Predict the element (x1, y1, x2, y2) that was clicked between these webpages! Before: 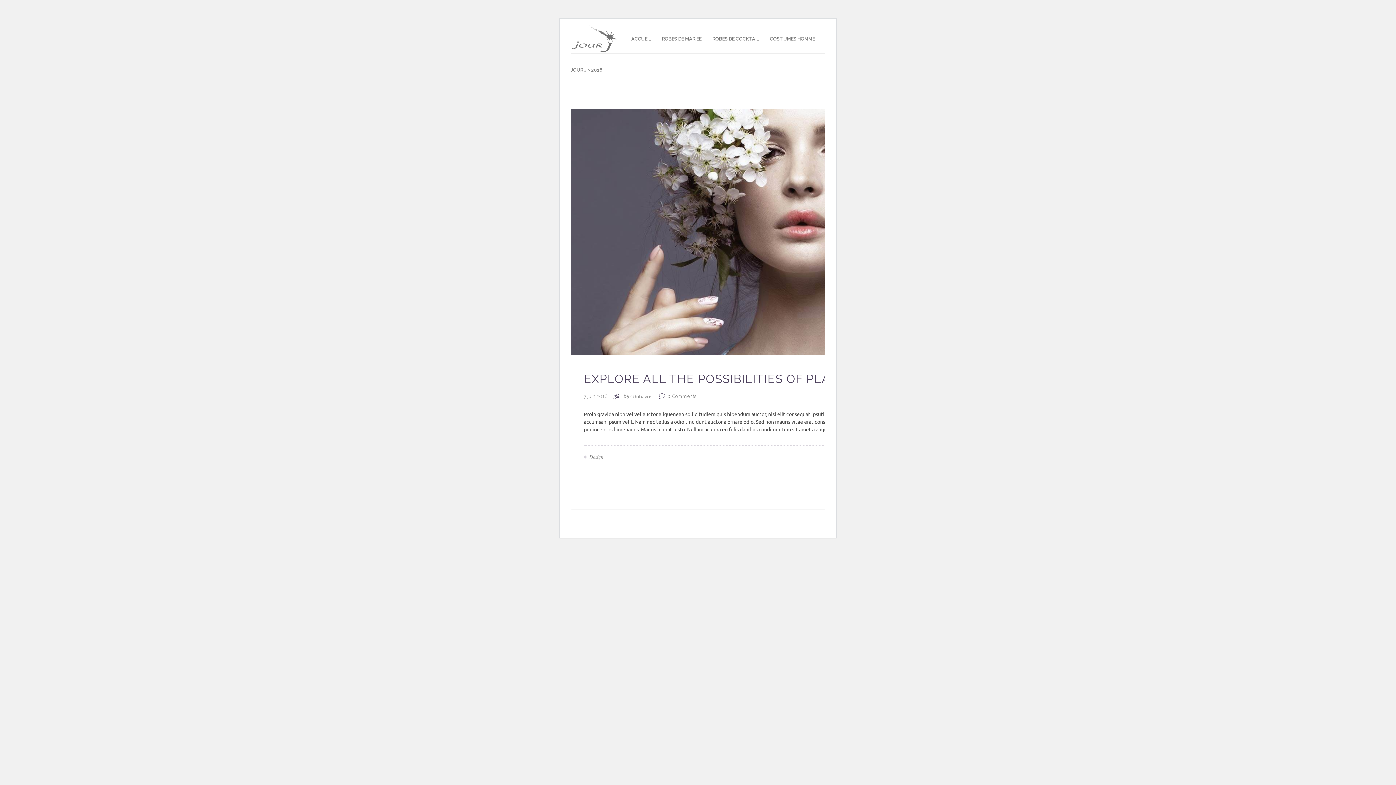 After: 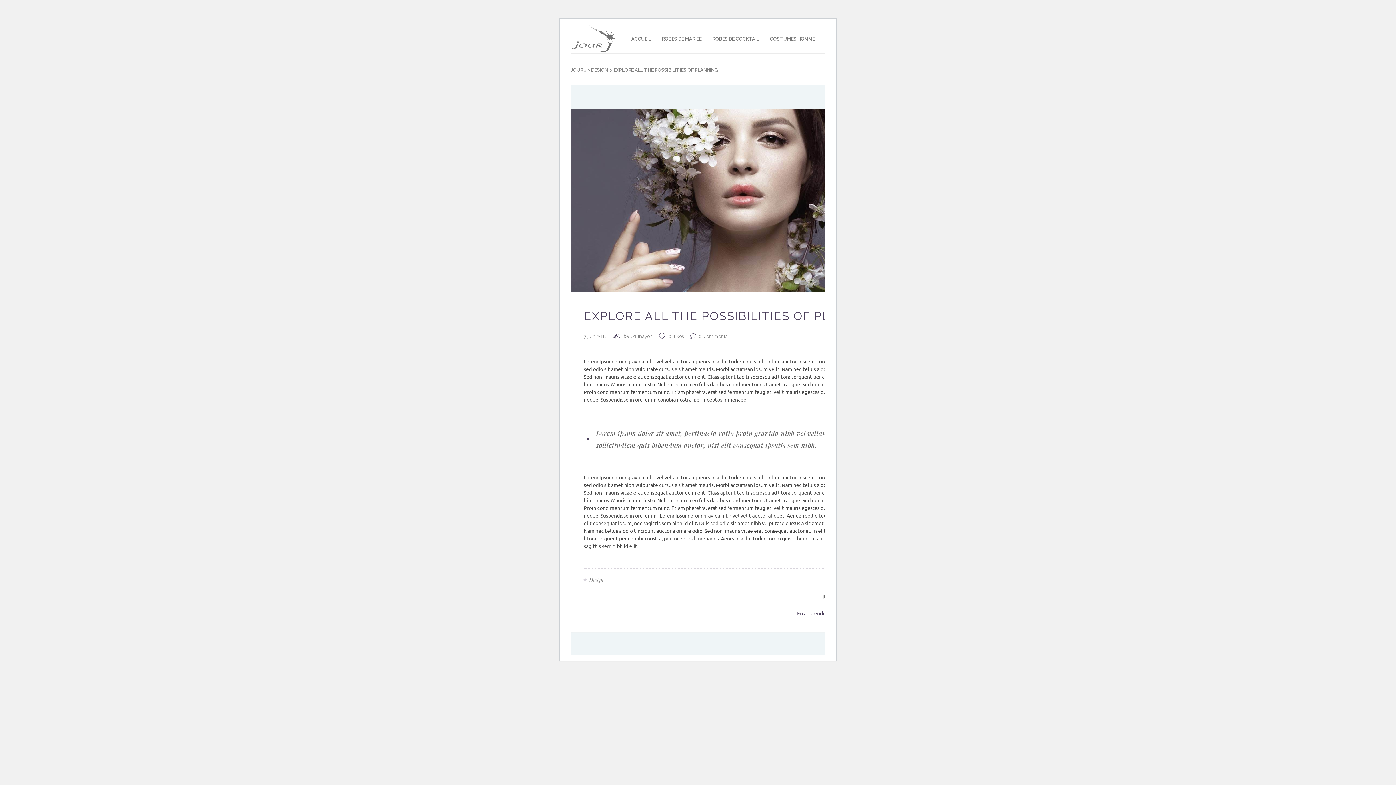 Action: label:  0 Comments bbox: (659, 392, 696, 401)